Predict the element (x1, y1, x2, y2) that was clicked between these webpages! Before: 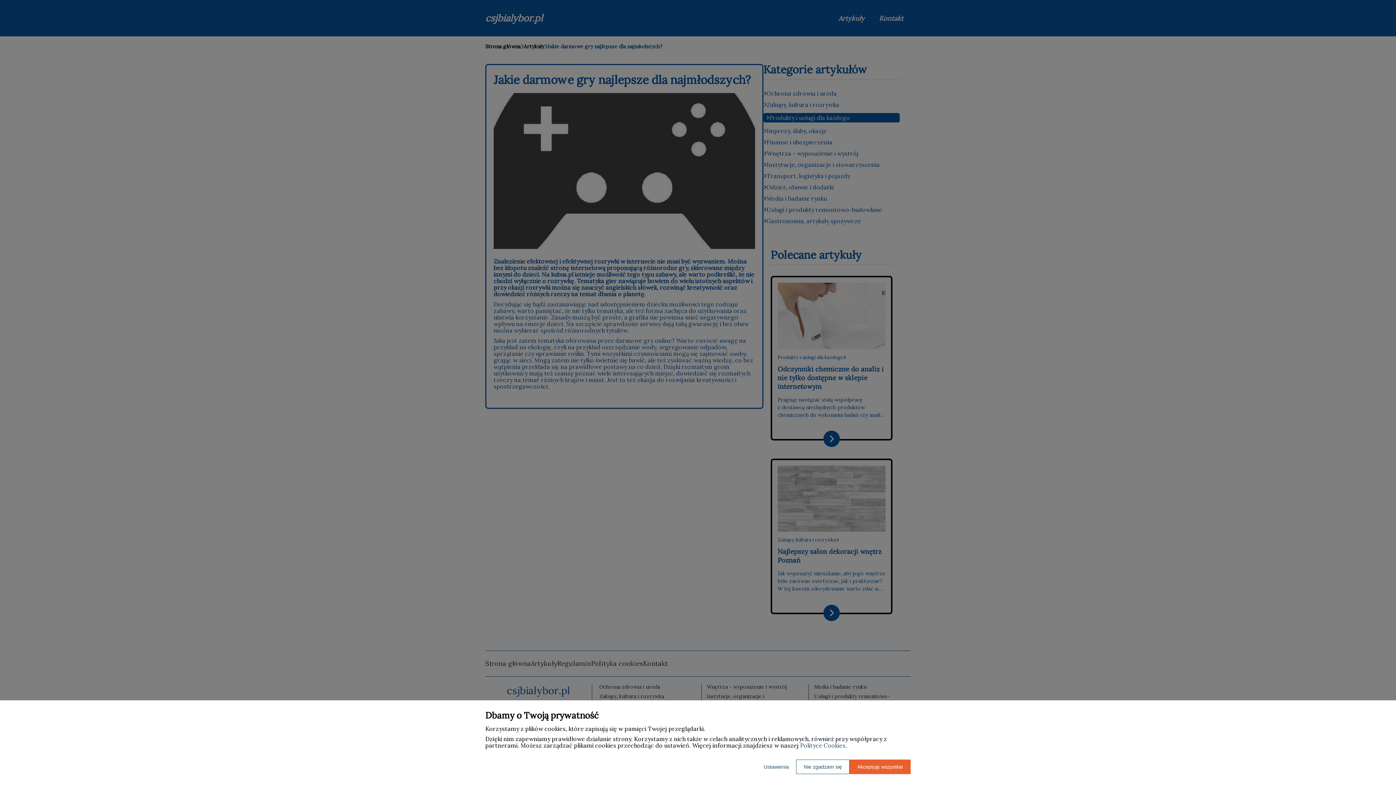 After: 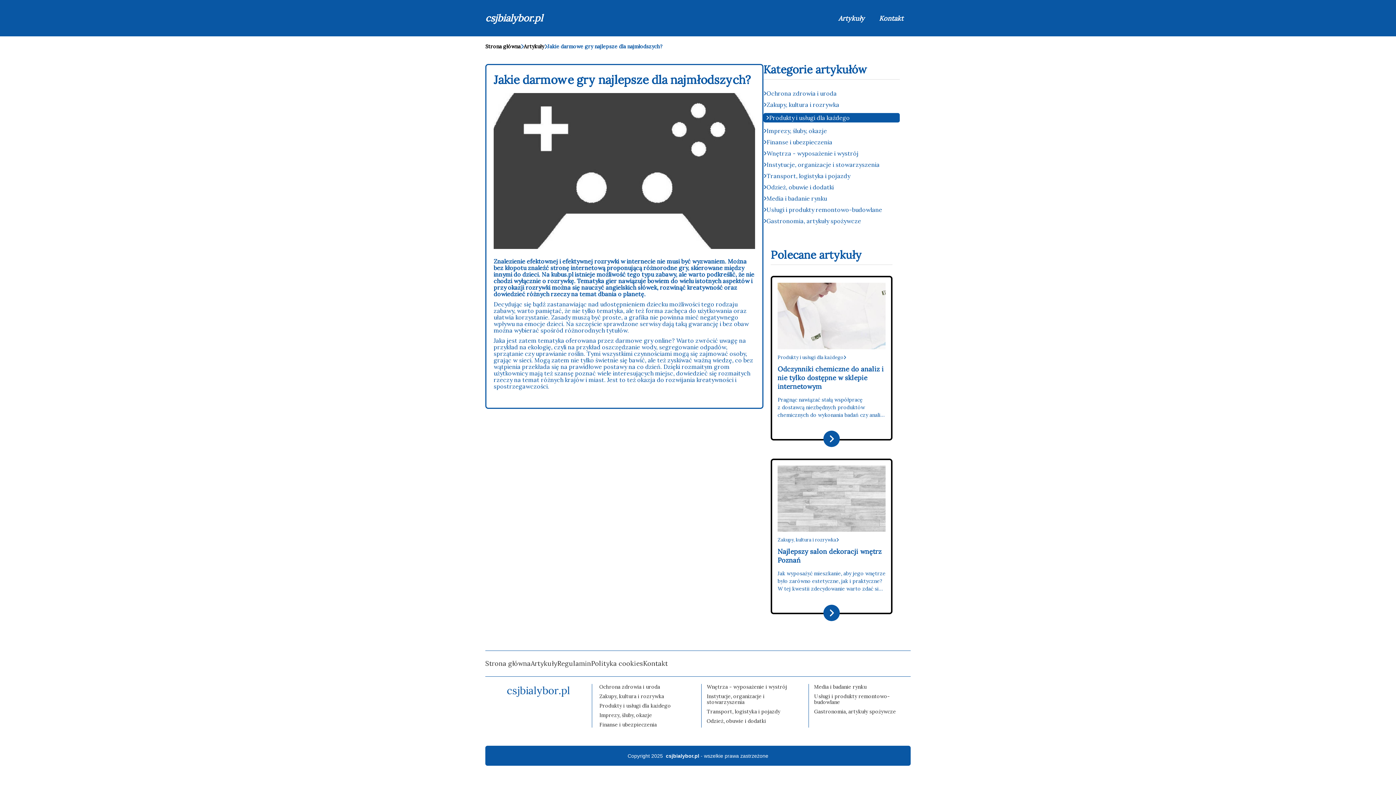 Action: label: Akceptuję wszystkie bbox: (849, 760, 910, 774)